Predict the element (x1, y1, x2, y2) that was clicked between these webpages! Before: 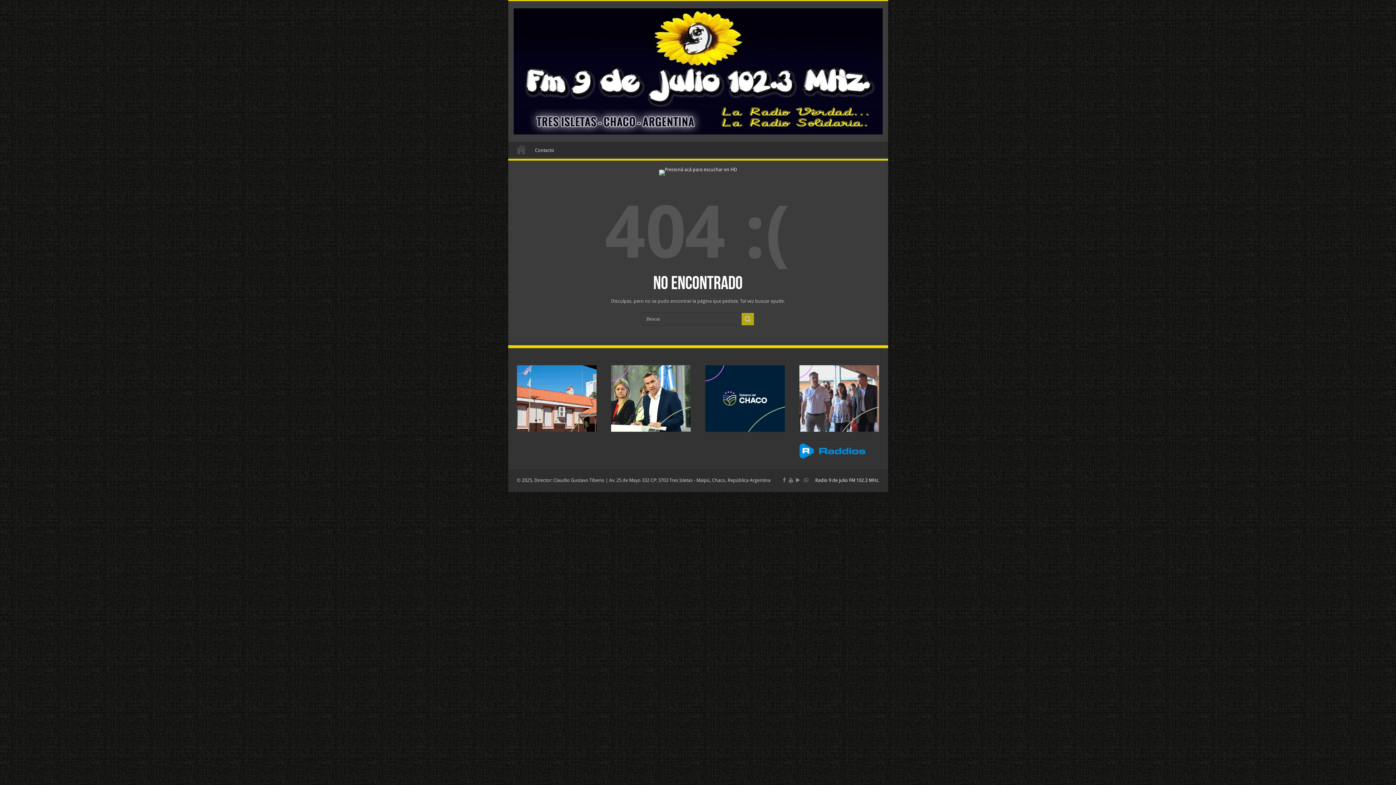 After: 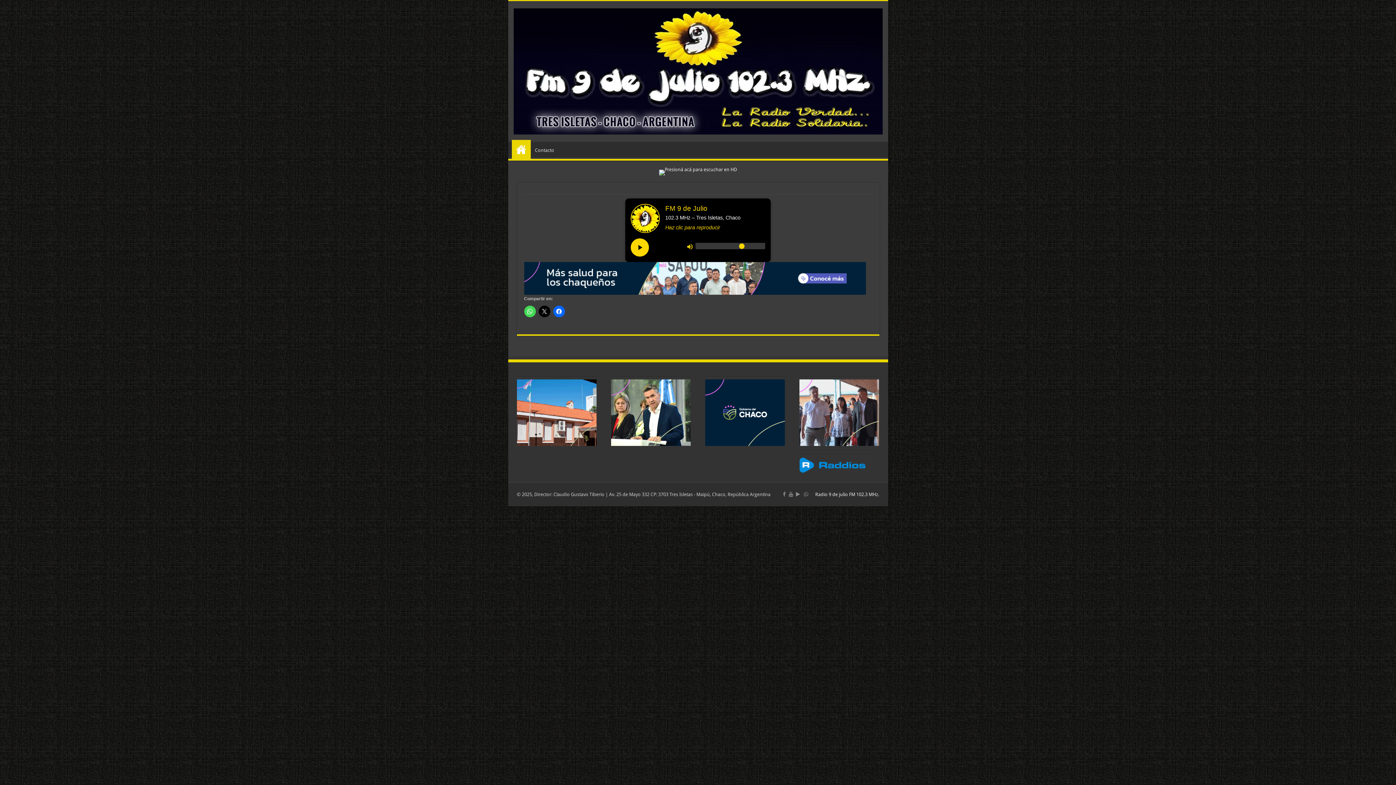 Action: bbox: (513, 61, 882, 78)